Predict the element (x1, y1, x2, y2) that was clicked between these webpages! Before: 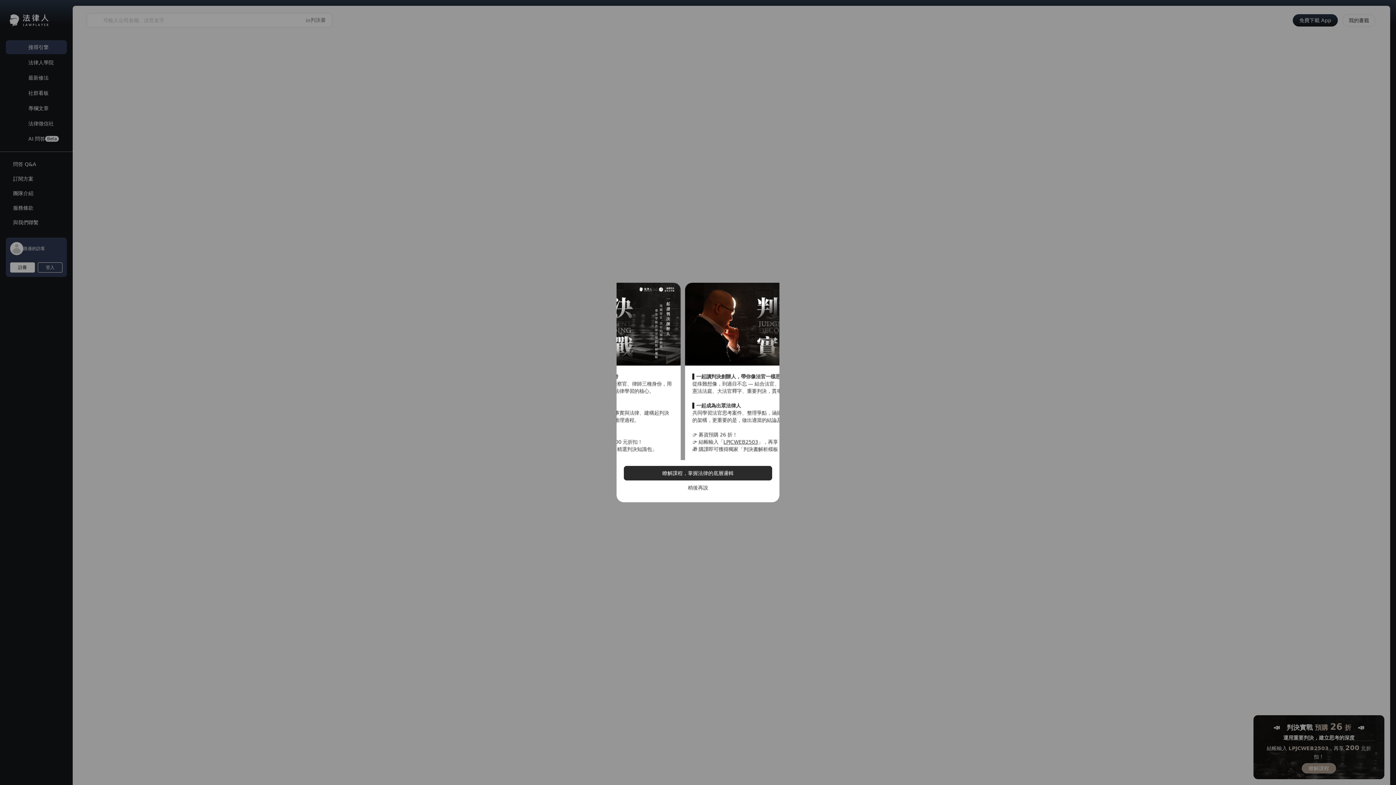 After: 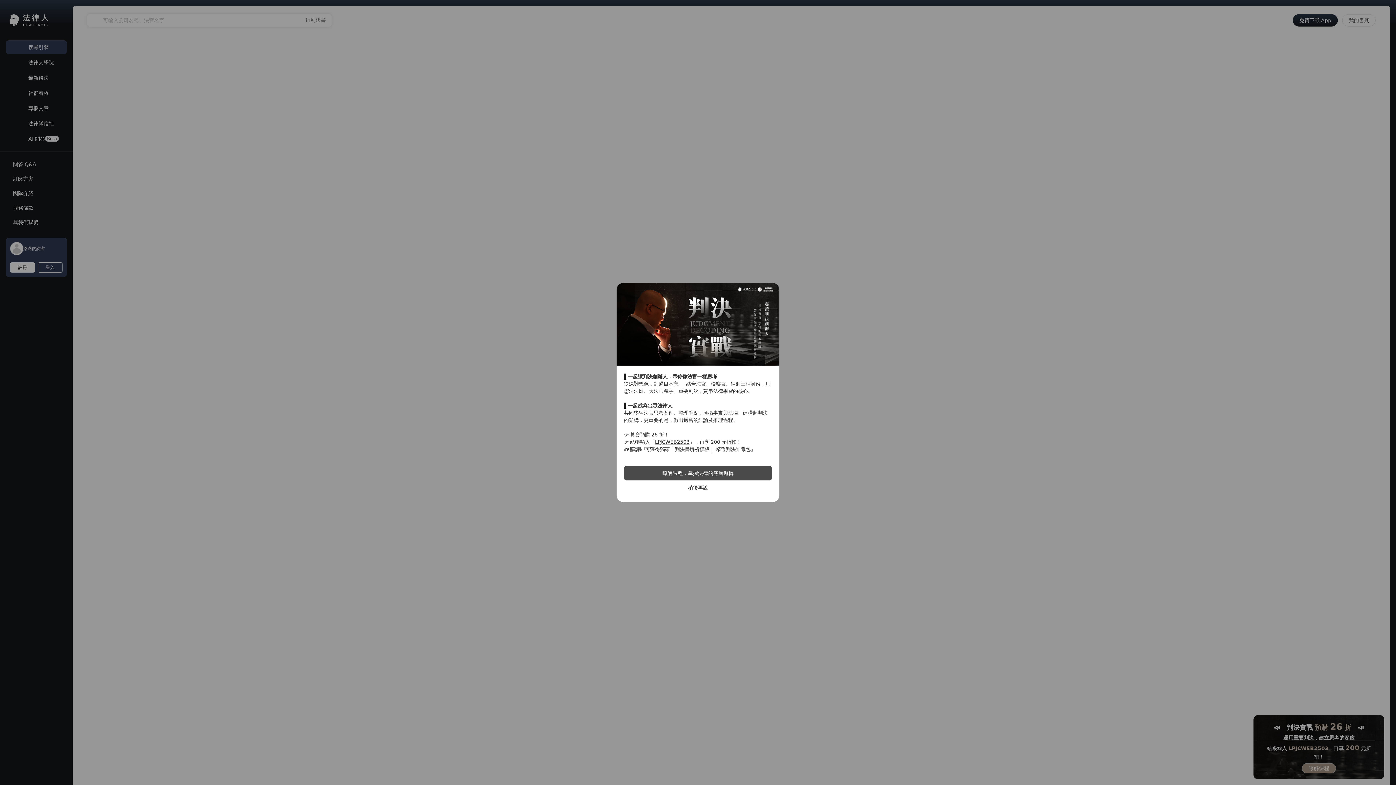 Action: bbox: (624, 466, 772, 480) label: 瞭解課程，掌握法律的底層邏輯